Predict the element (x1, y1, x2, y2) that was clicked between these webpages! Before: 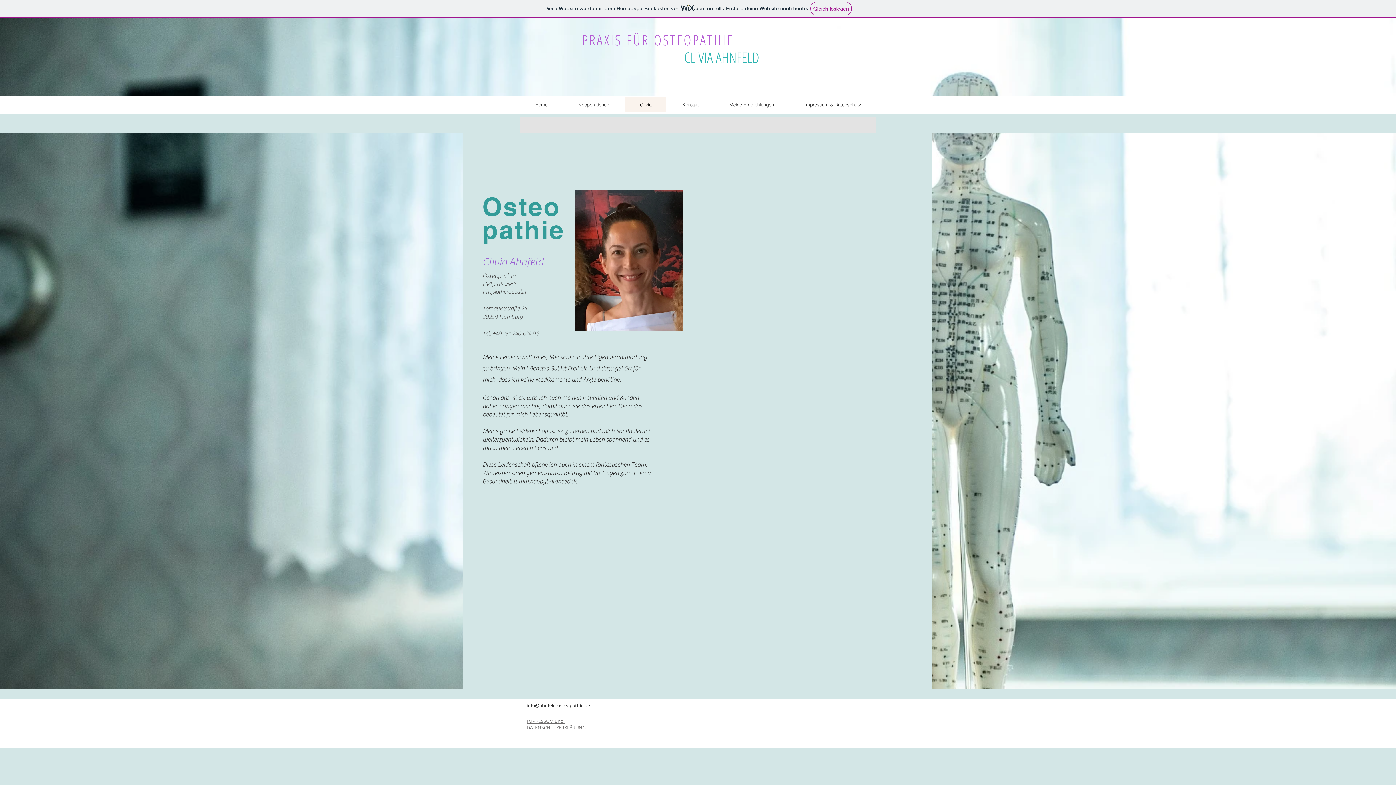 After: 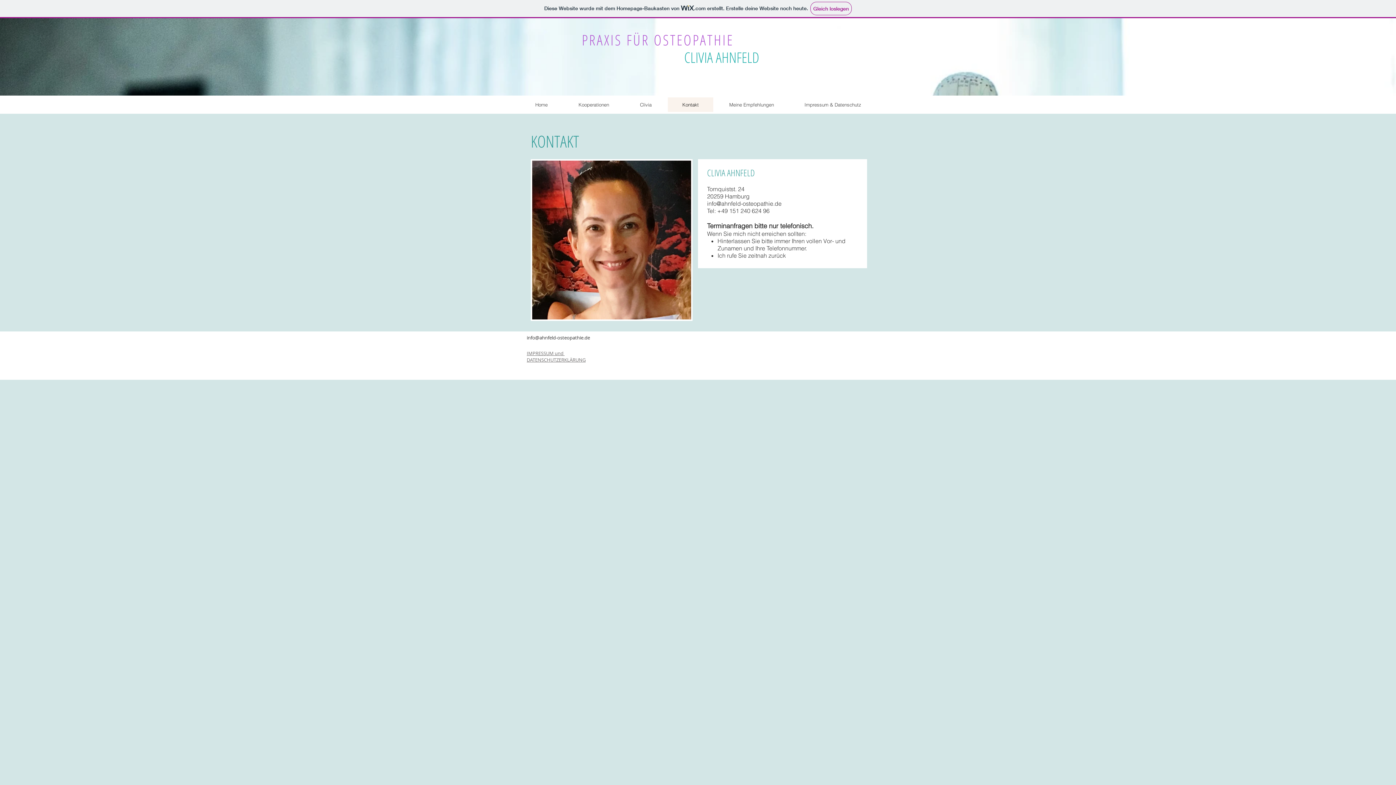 Action: label: Kontakt bbox: (668, 97, 713, 112)